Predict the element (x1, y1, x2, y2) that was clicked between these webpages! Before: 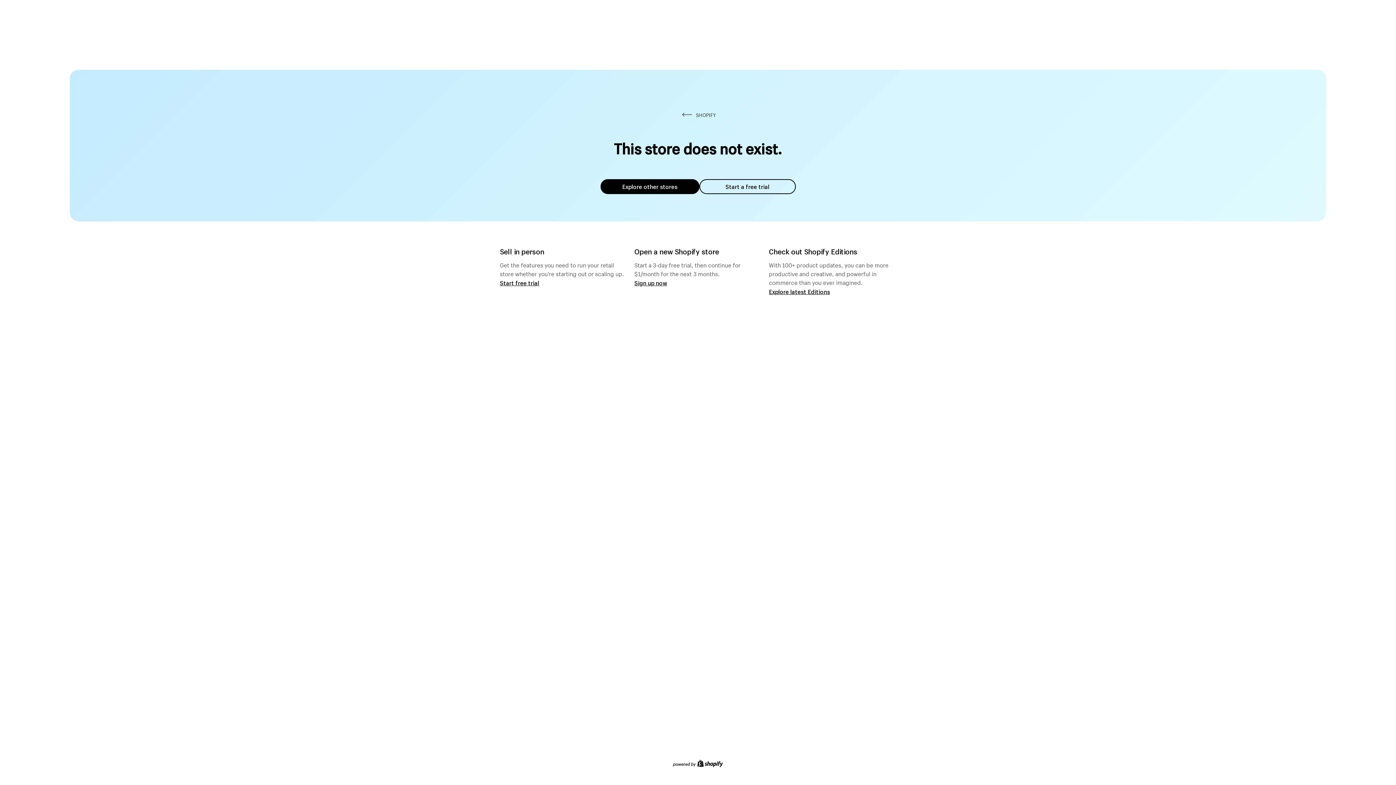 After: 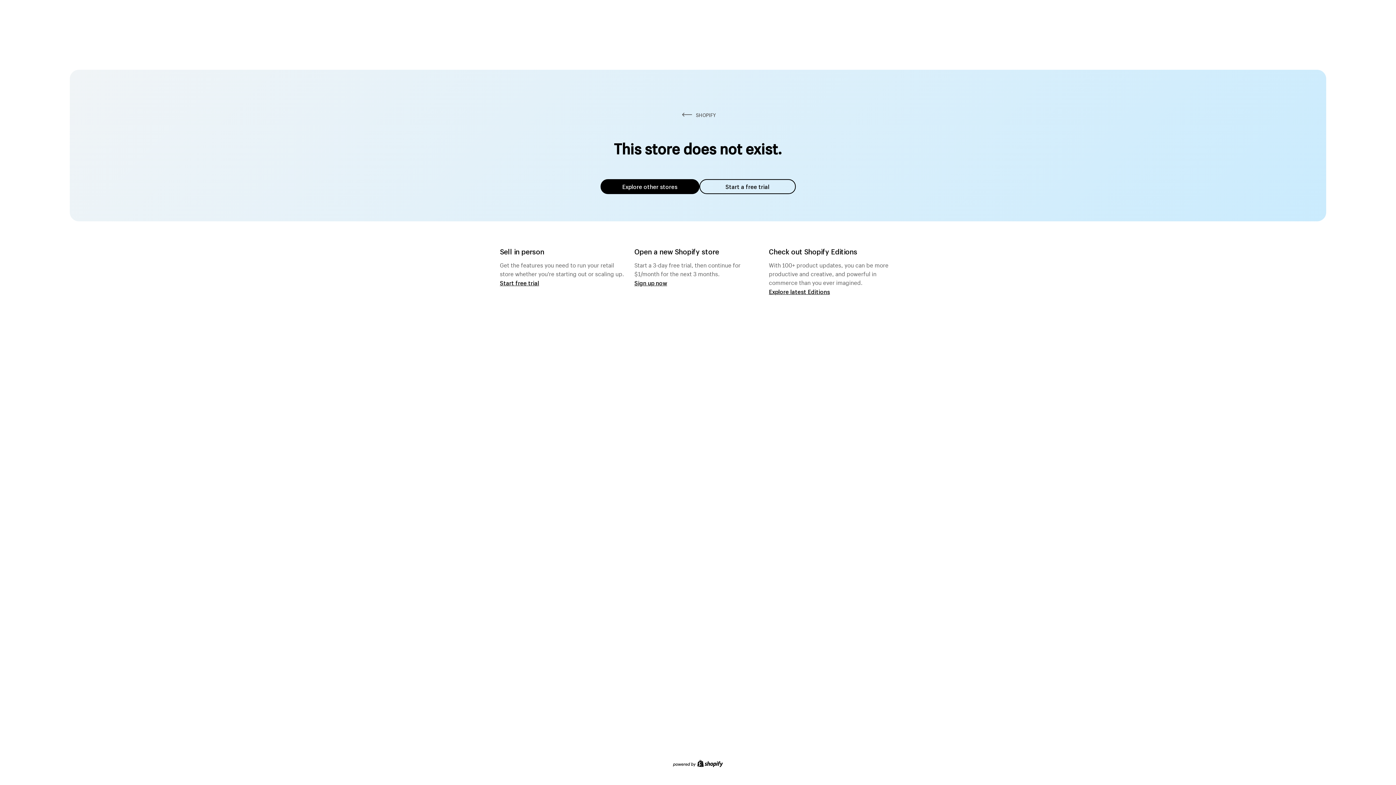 Action: bbox: (699, 179, 795, 194) label: Start a free trial